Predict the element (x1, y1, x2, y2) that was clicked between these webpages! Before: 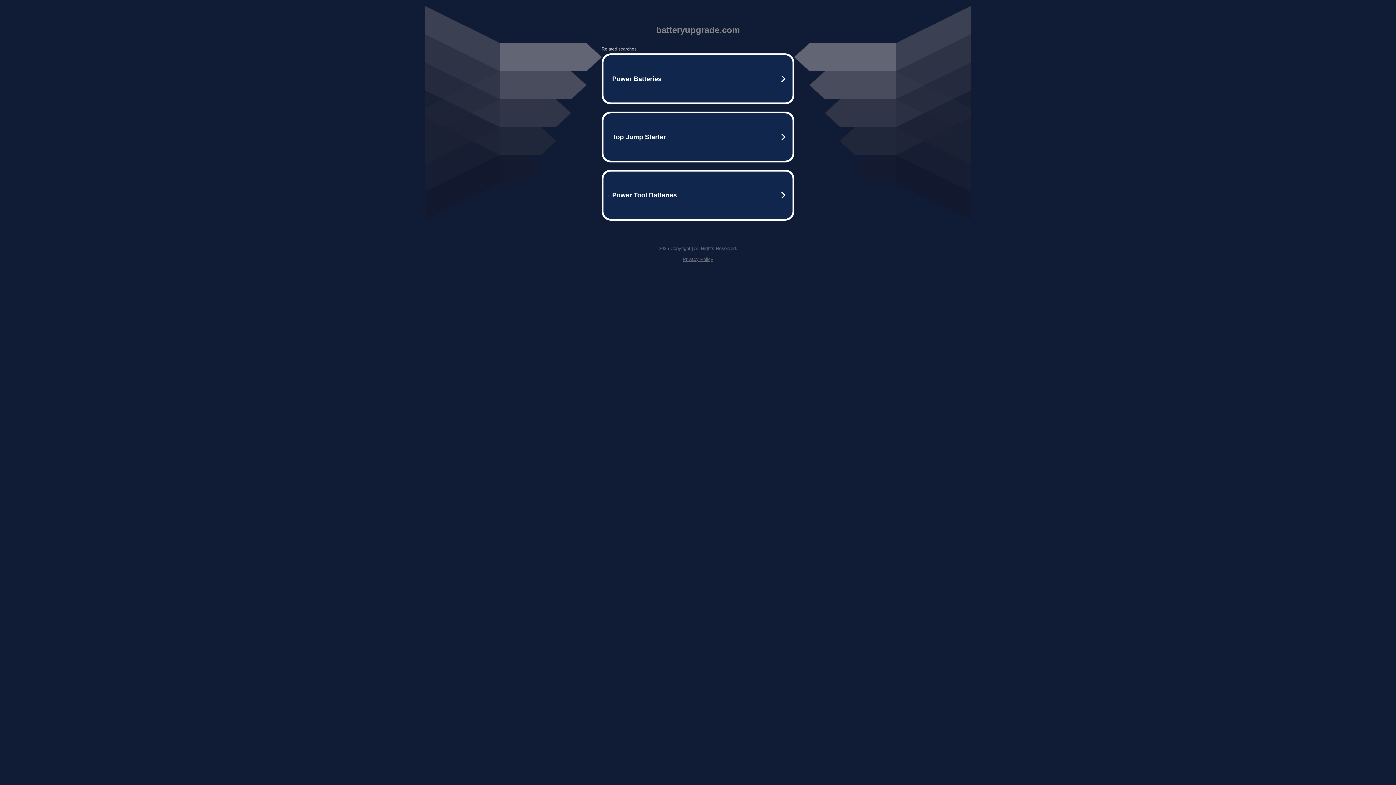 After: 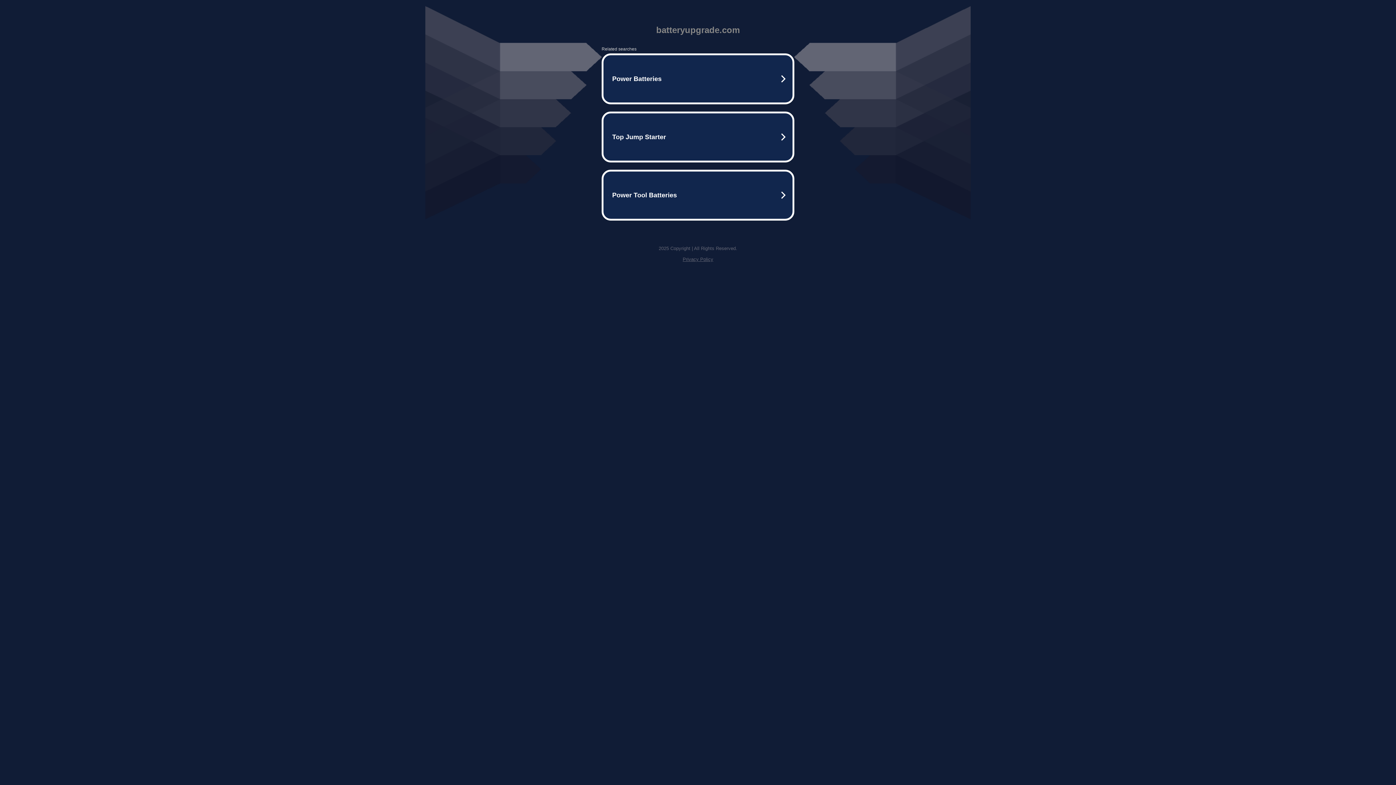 Action: bbox: (682, 256, 713, 262) label: Privacy Policy